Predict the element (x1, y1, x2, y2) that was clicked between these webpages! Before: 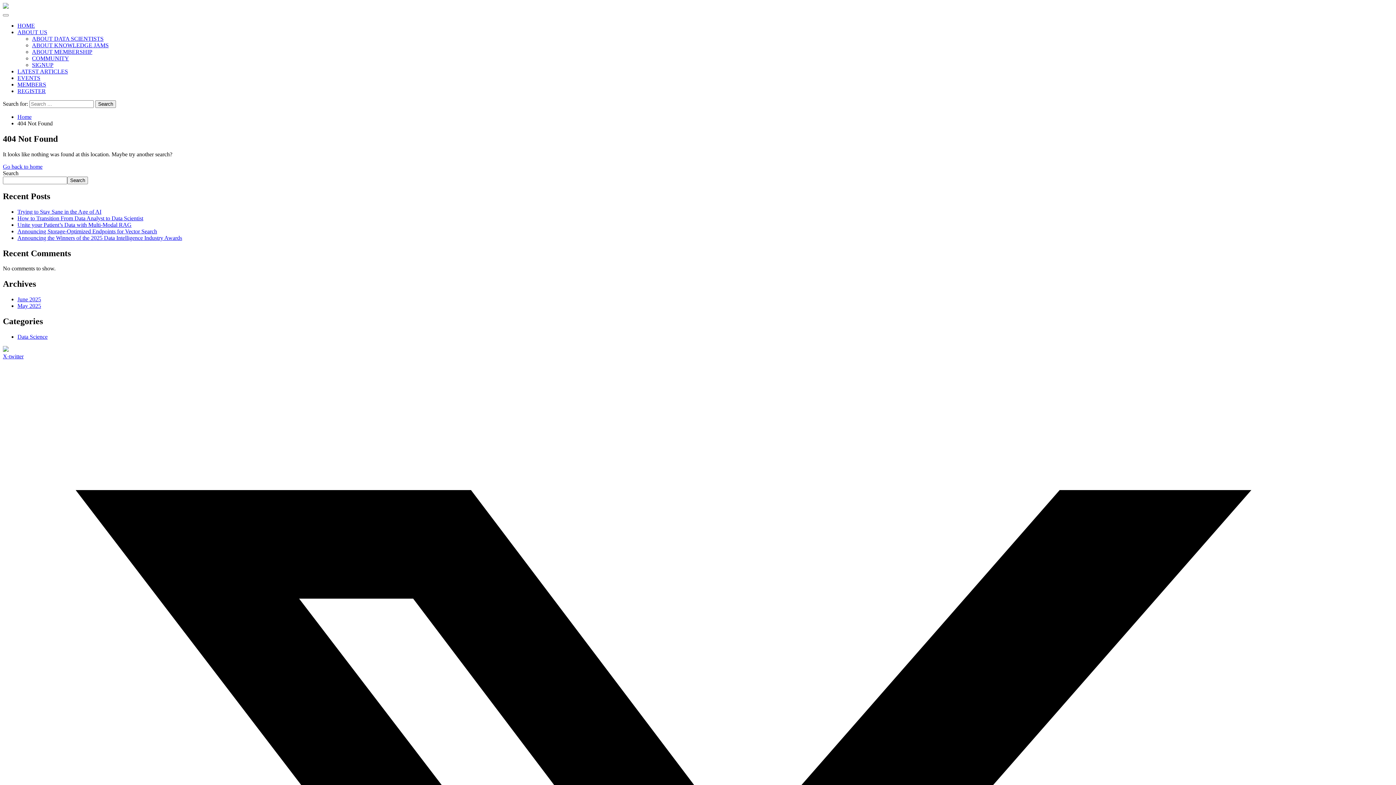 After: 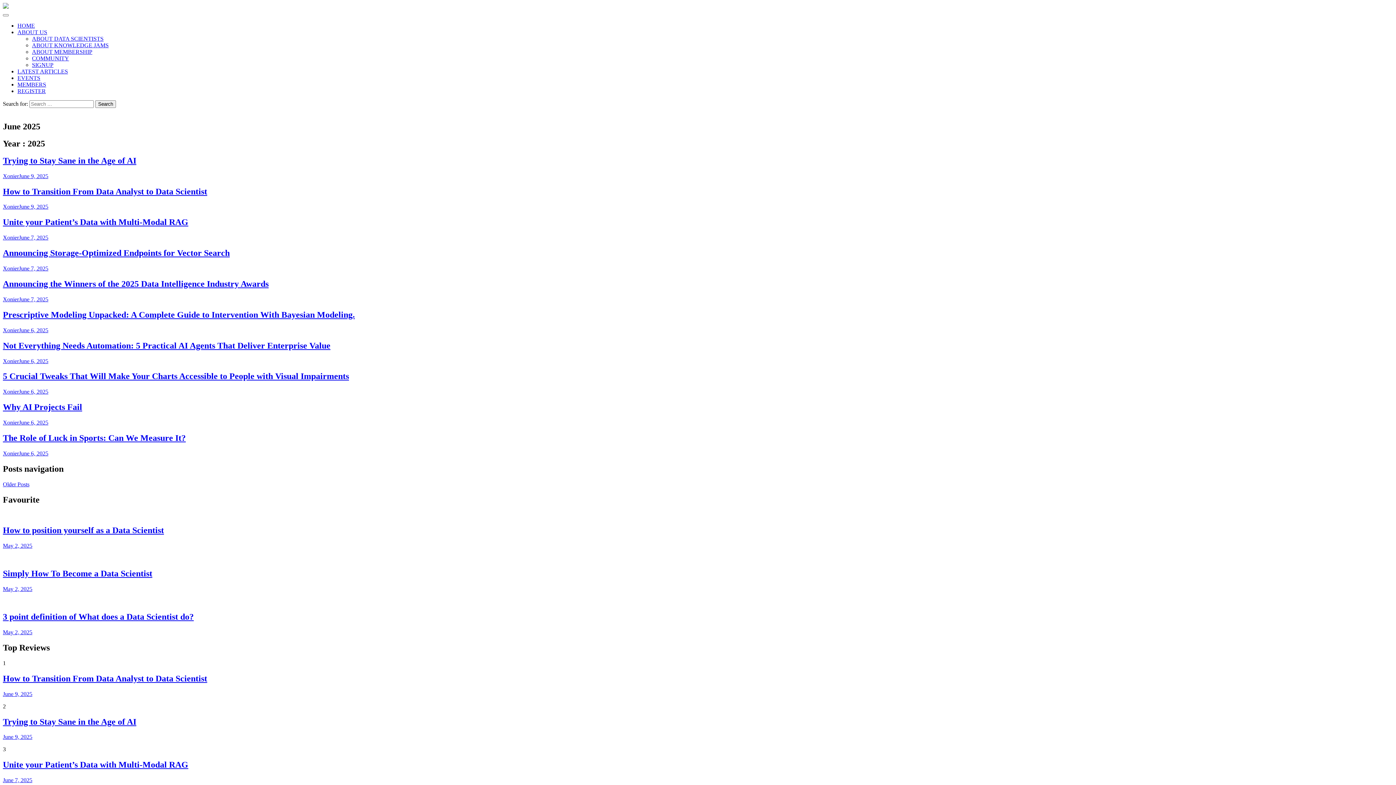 Action: bbox: (17, 296, 41, 302) label: June 2025